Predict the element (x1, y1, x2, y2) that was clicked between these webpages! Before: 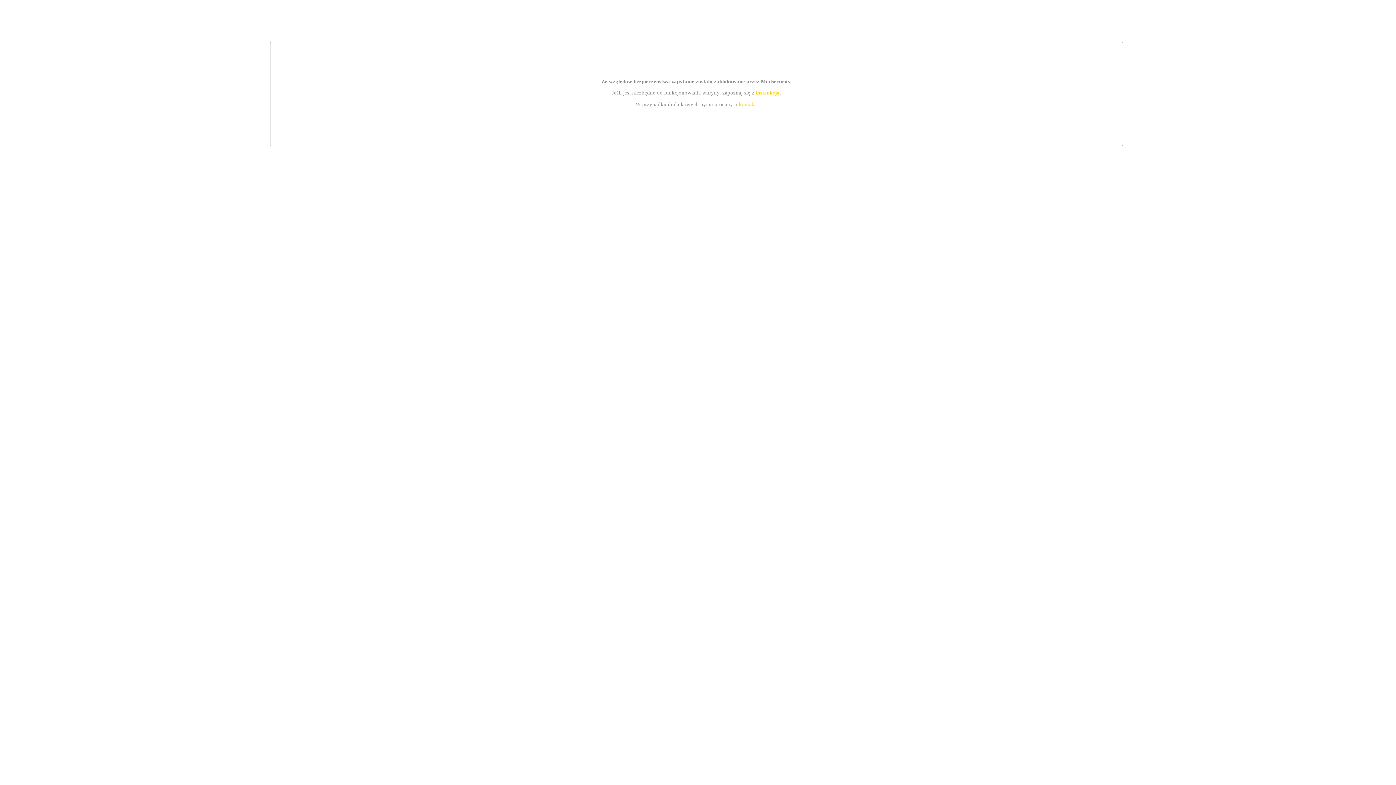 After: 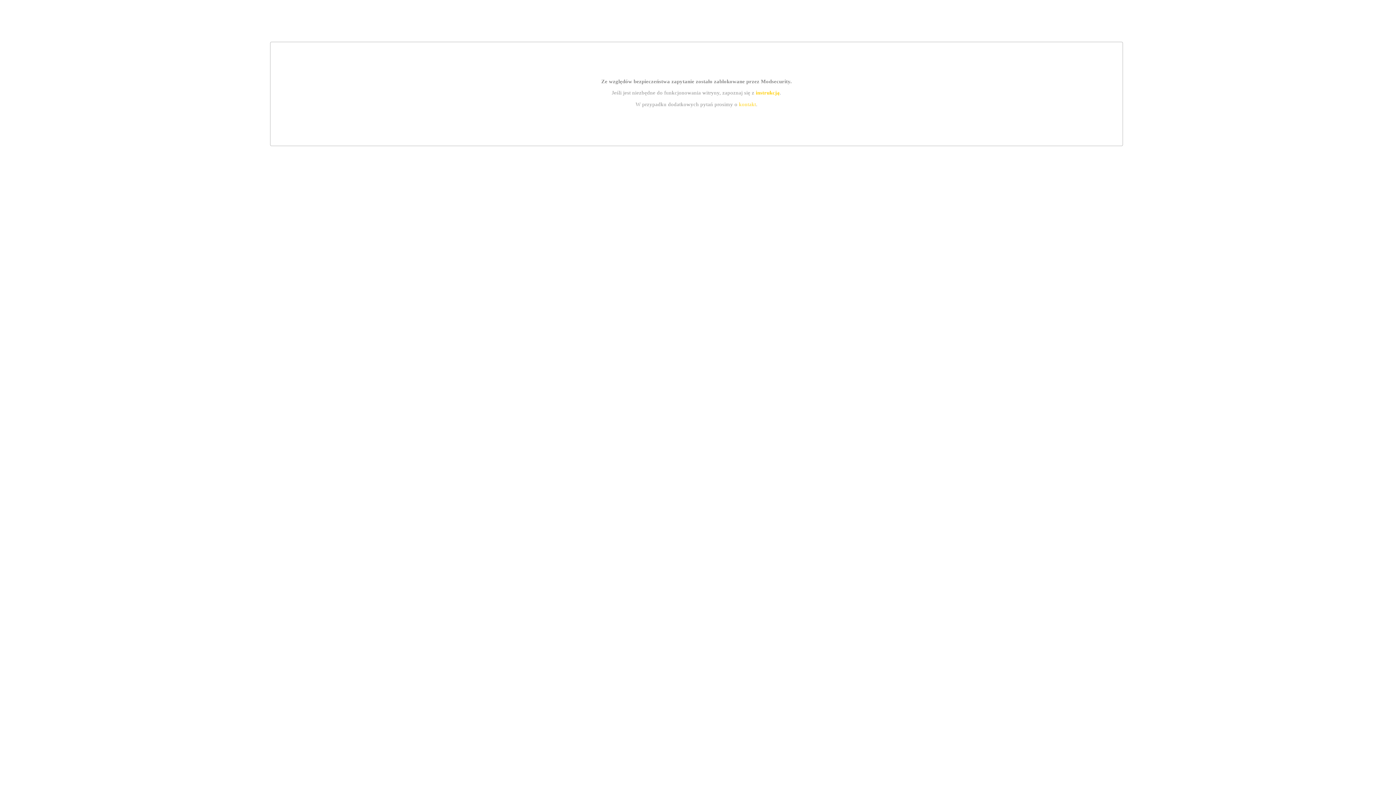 Action: label: instrukcją bbox: (755, 89, 779, 95)